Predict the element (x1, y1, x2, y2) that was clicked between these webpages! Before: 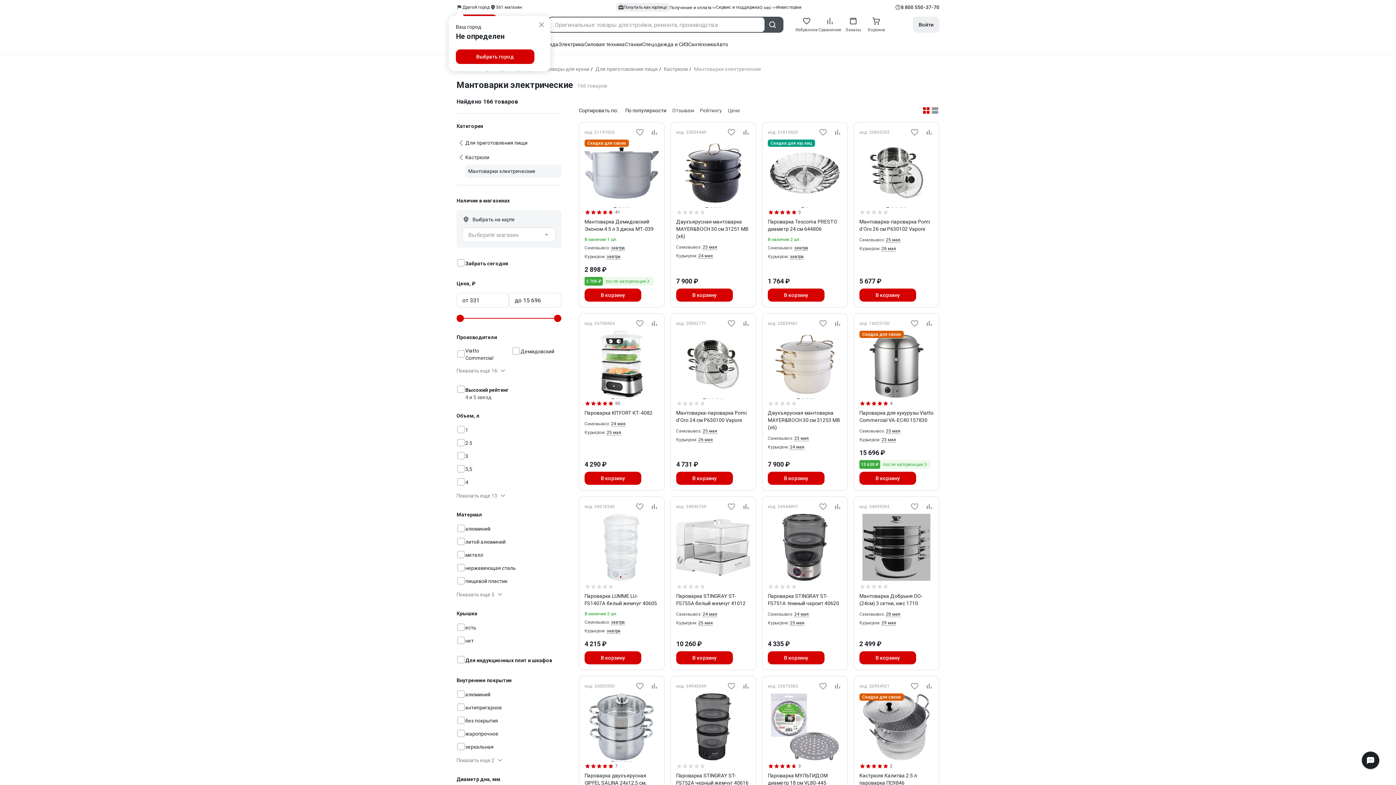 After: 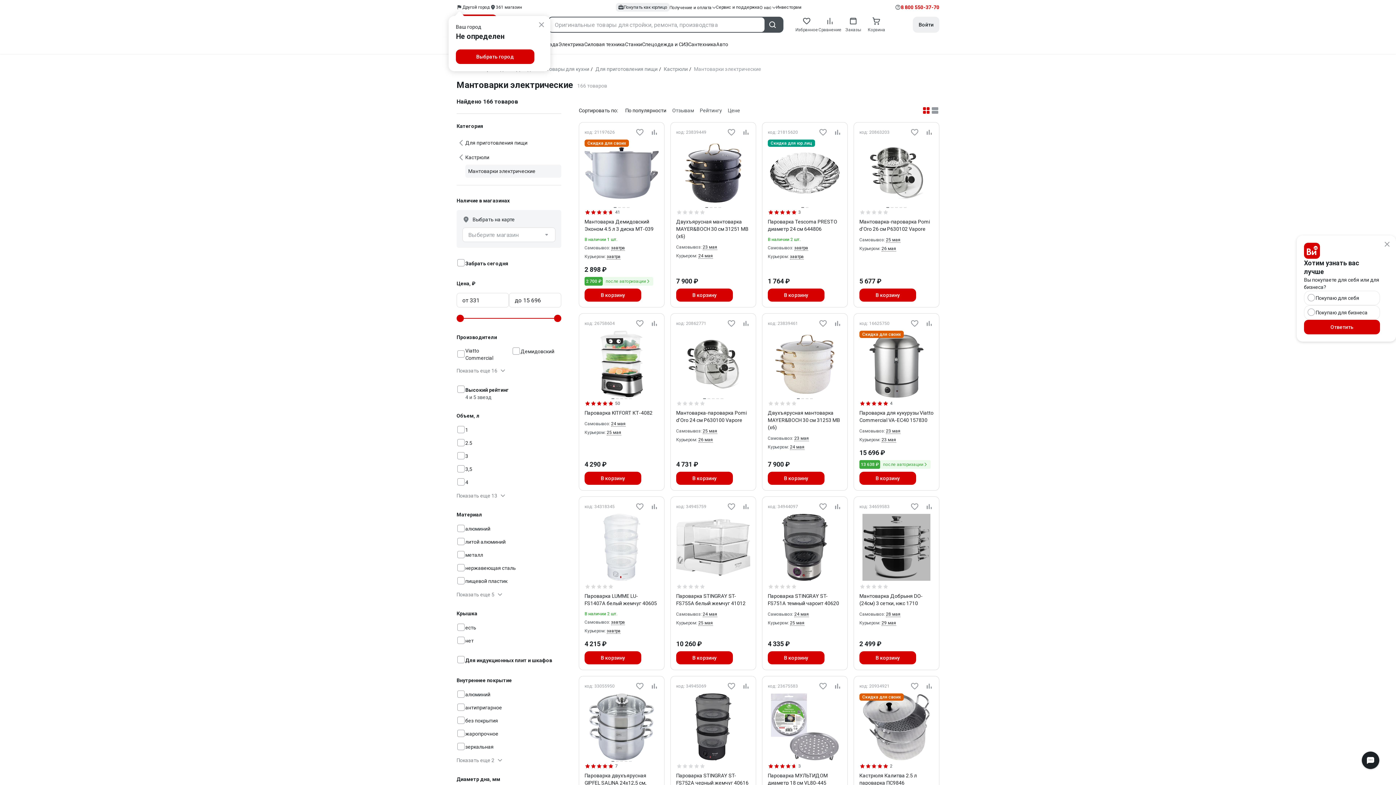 Action: label: 8 800 550-37-70 bbox: (901, 4, 939, 10)